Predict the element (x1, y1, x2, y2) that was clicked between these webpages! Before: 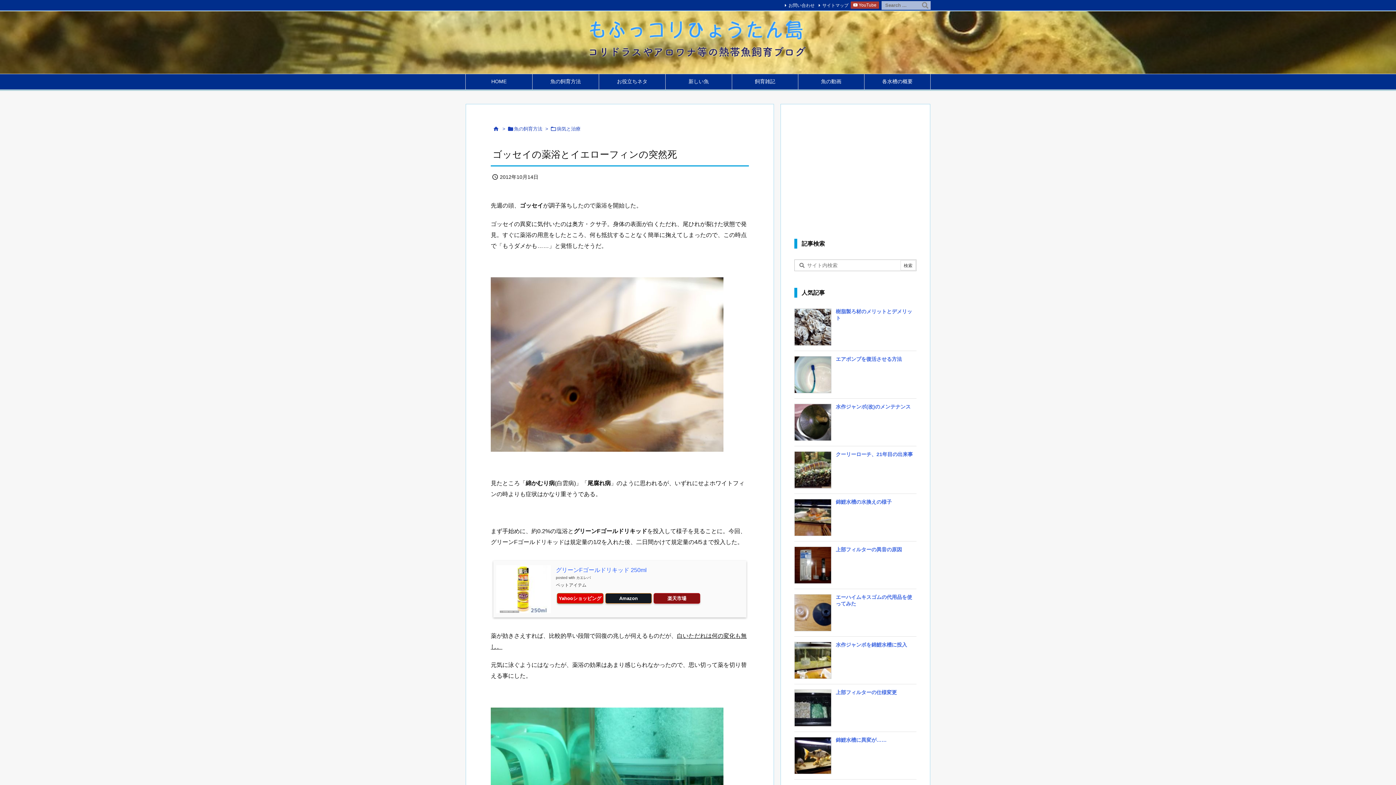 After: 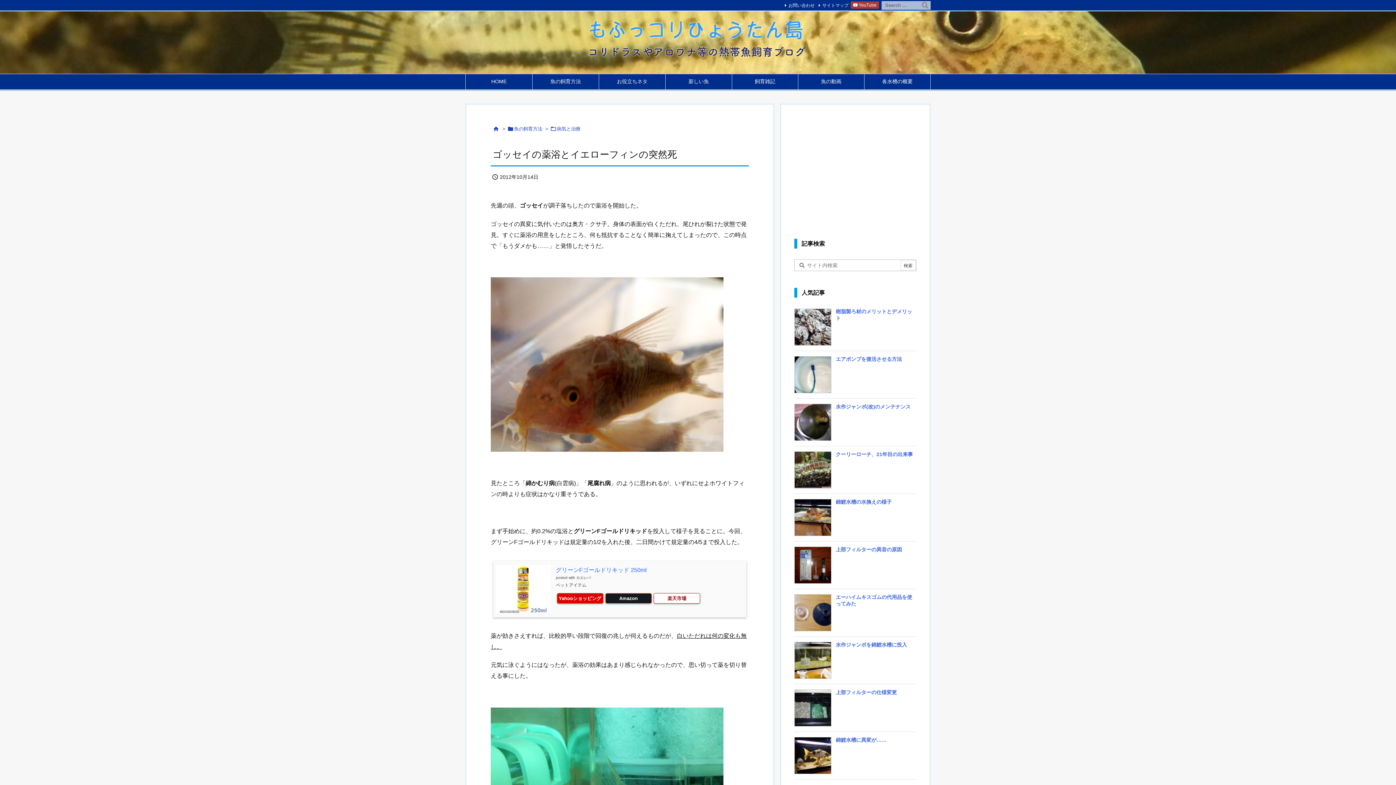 Action: label: 楽天市場 bbox: (653, 593, 700, 603)